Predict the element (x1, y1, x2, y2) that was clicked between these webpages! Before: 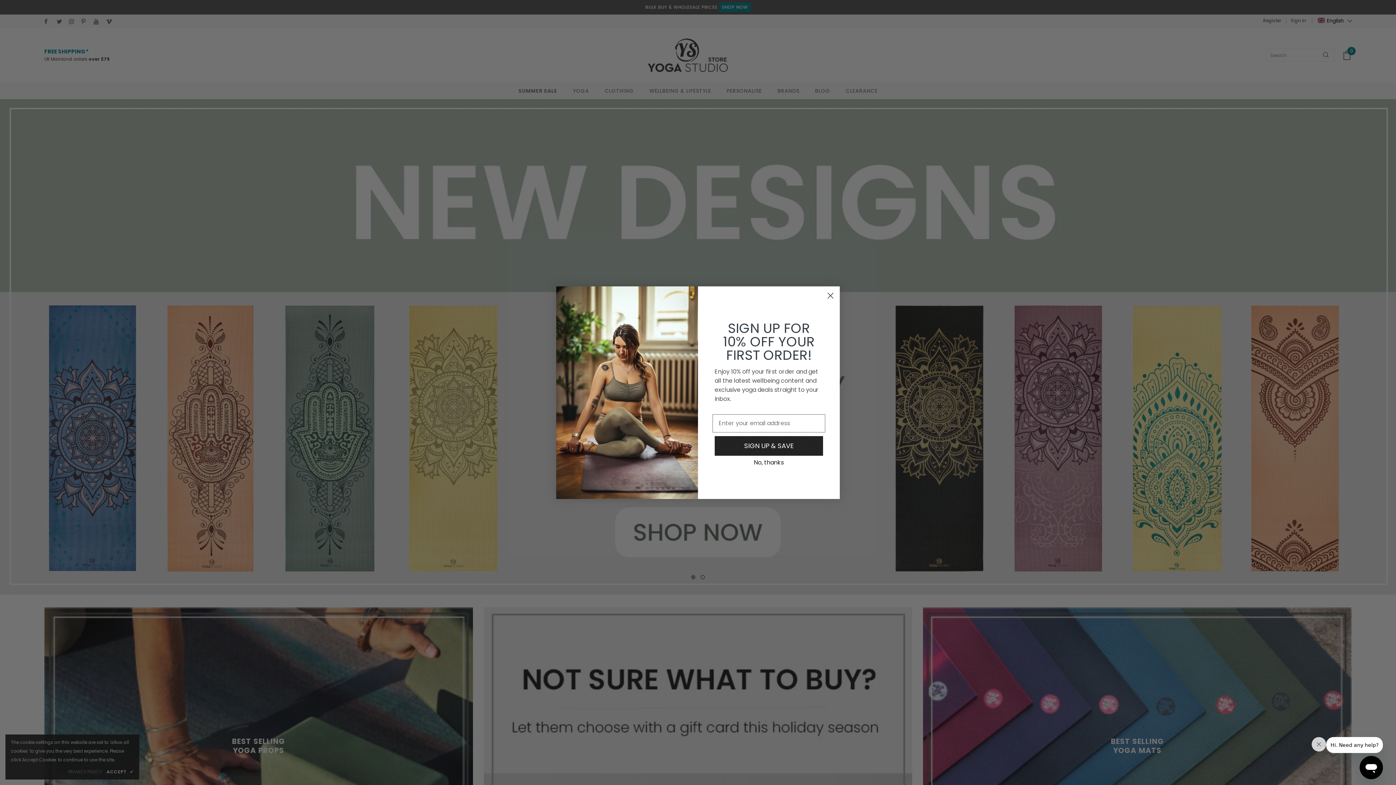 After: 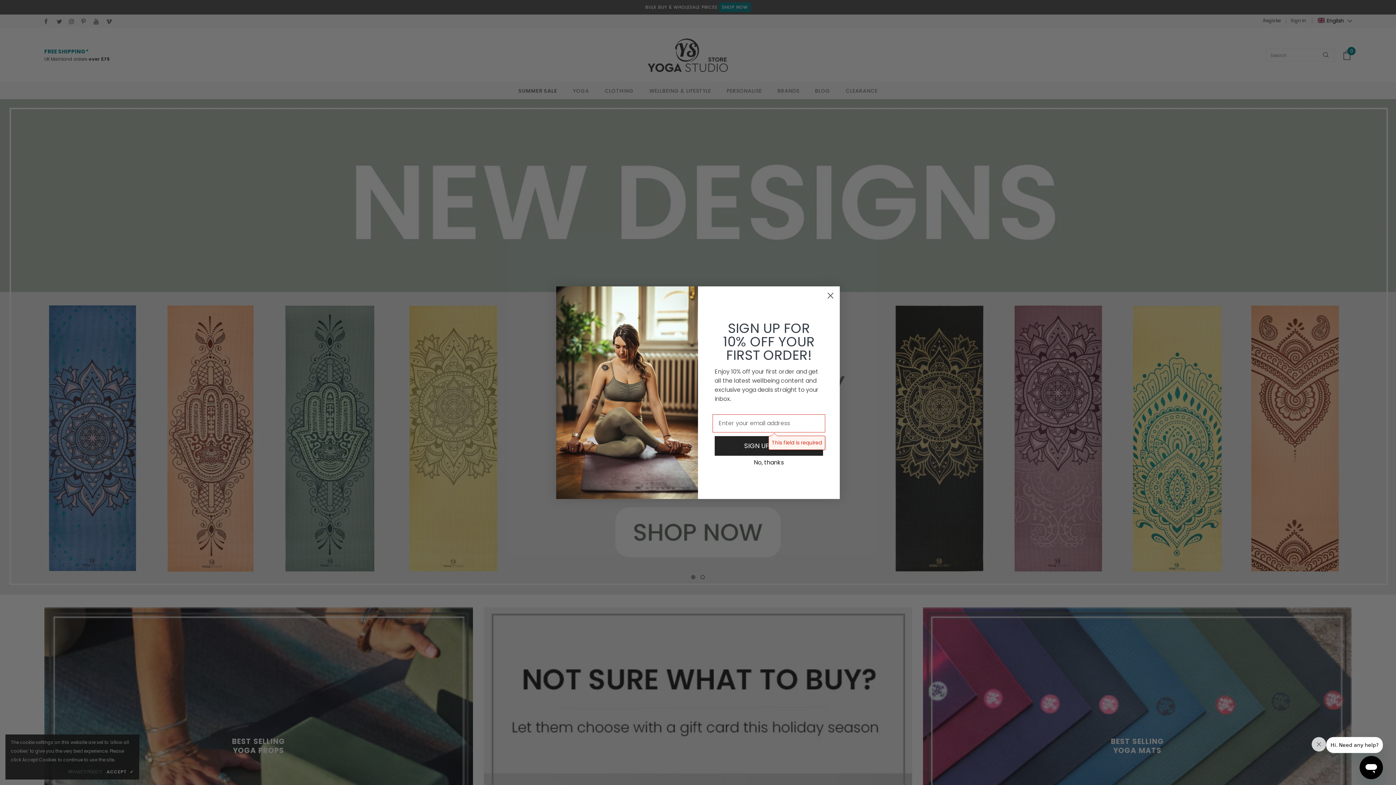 Action: bbox: (714, 436, 823, 455) label: SIGN UP & SAVE